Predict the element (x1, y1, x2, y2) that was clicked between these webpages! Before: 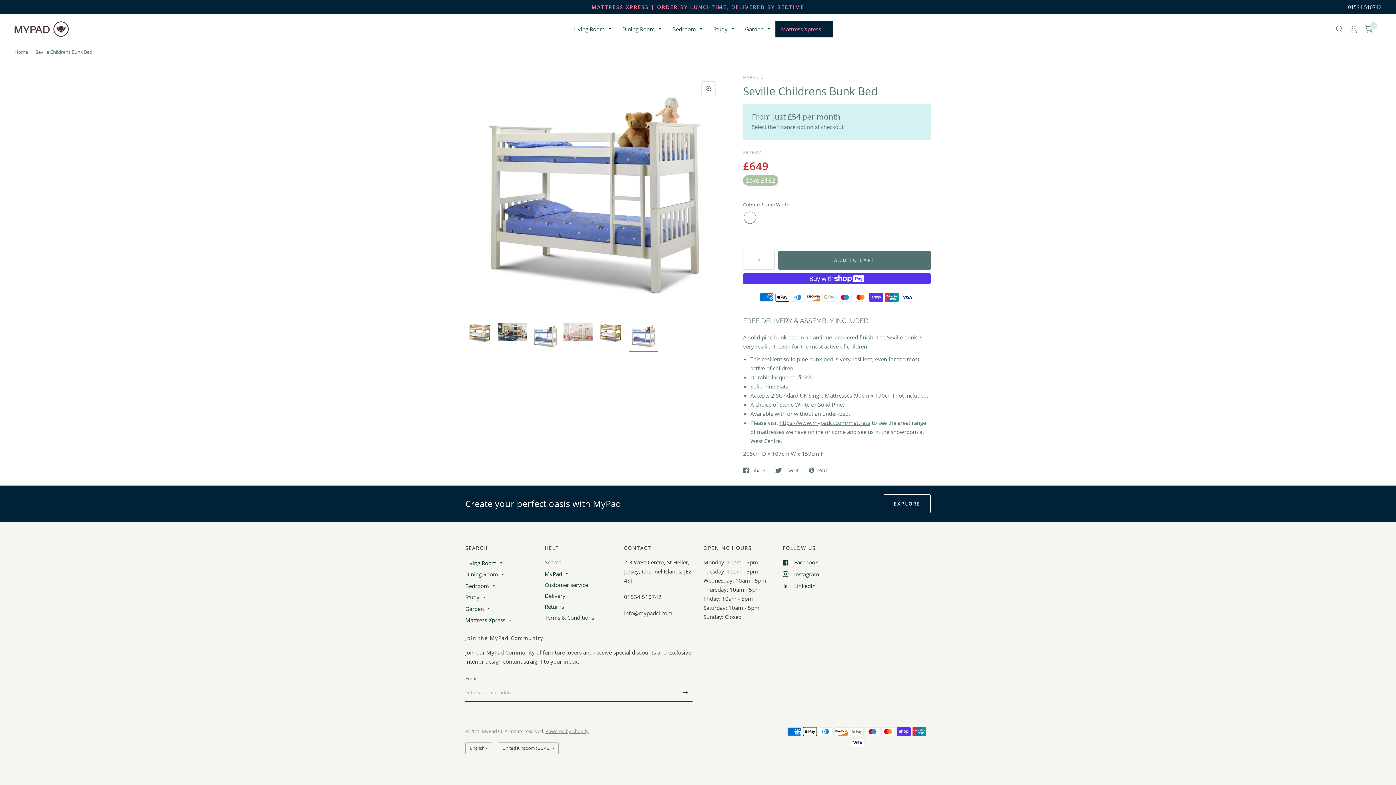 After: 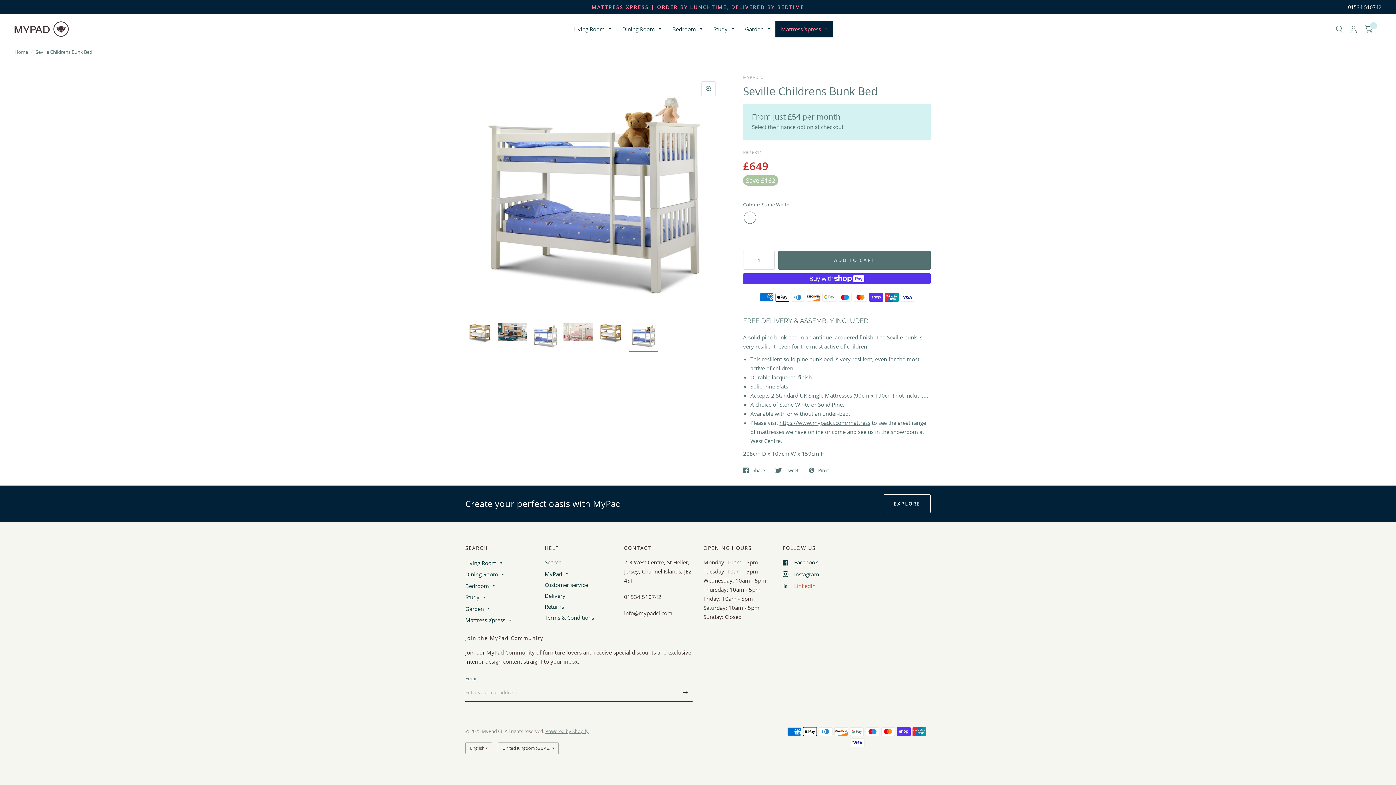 Action: bbox: (783, 581, 815, 590) label: Linkedin